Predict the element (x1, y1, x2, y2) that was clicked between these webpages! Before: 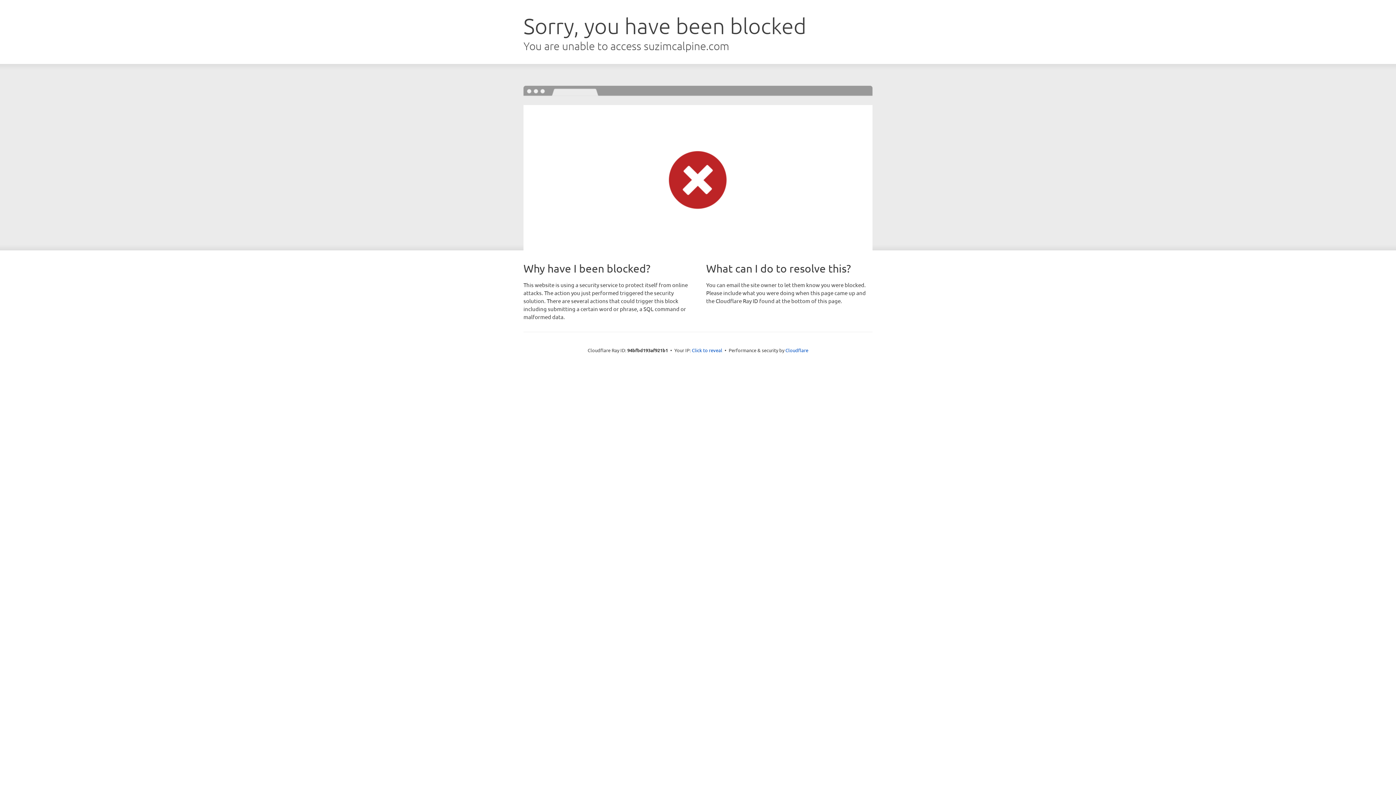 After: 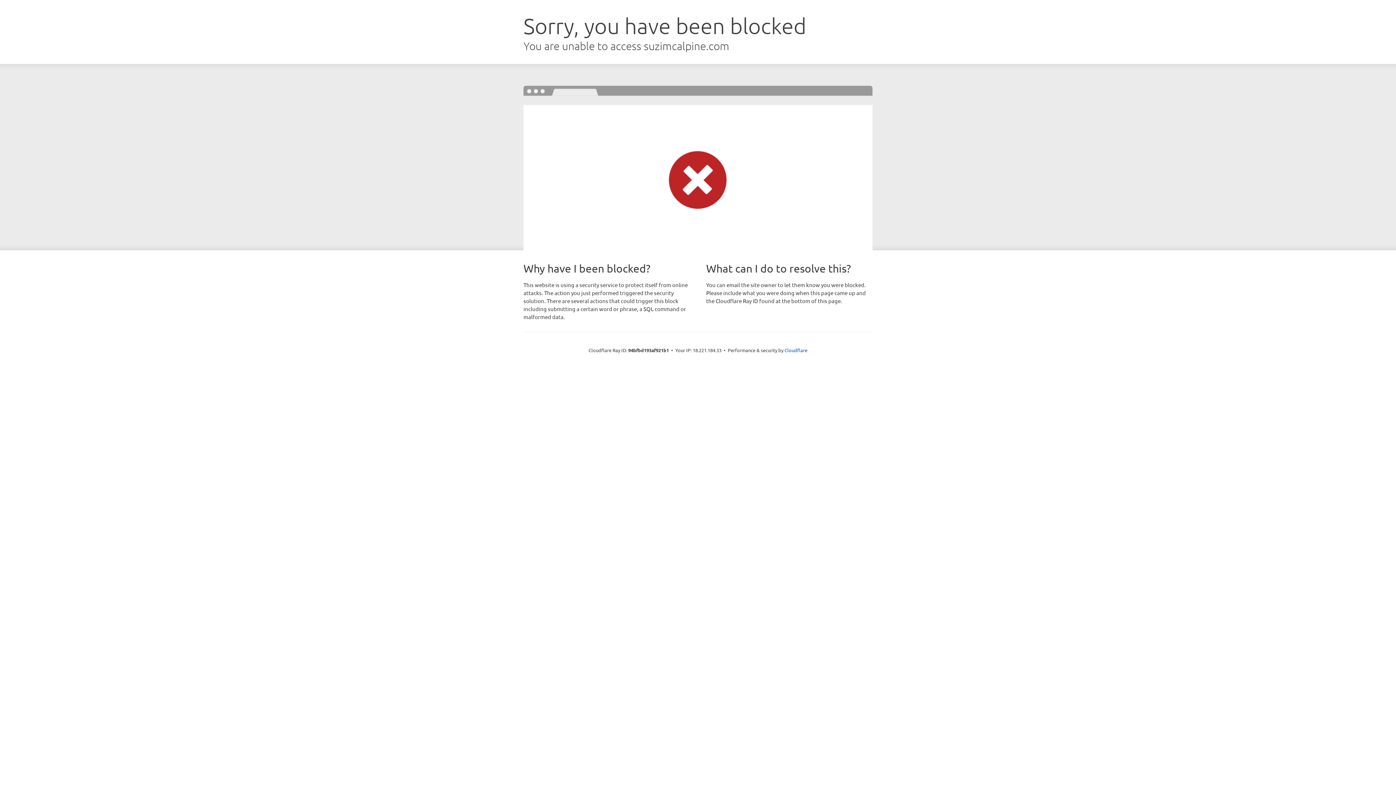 Action: label: Click to reveal bbox: (692, 346, 722, 353)